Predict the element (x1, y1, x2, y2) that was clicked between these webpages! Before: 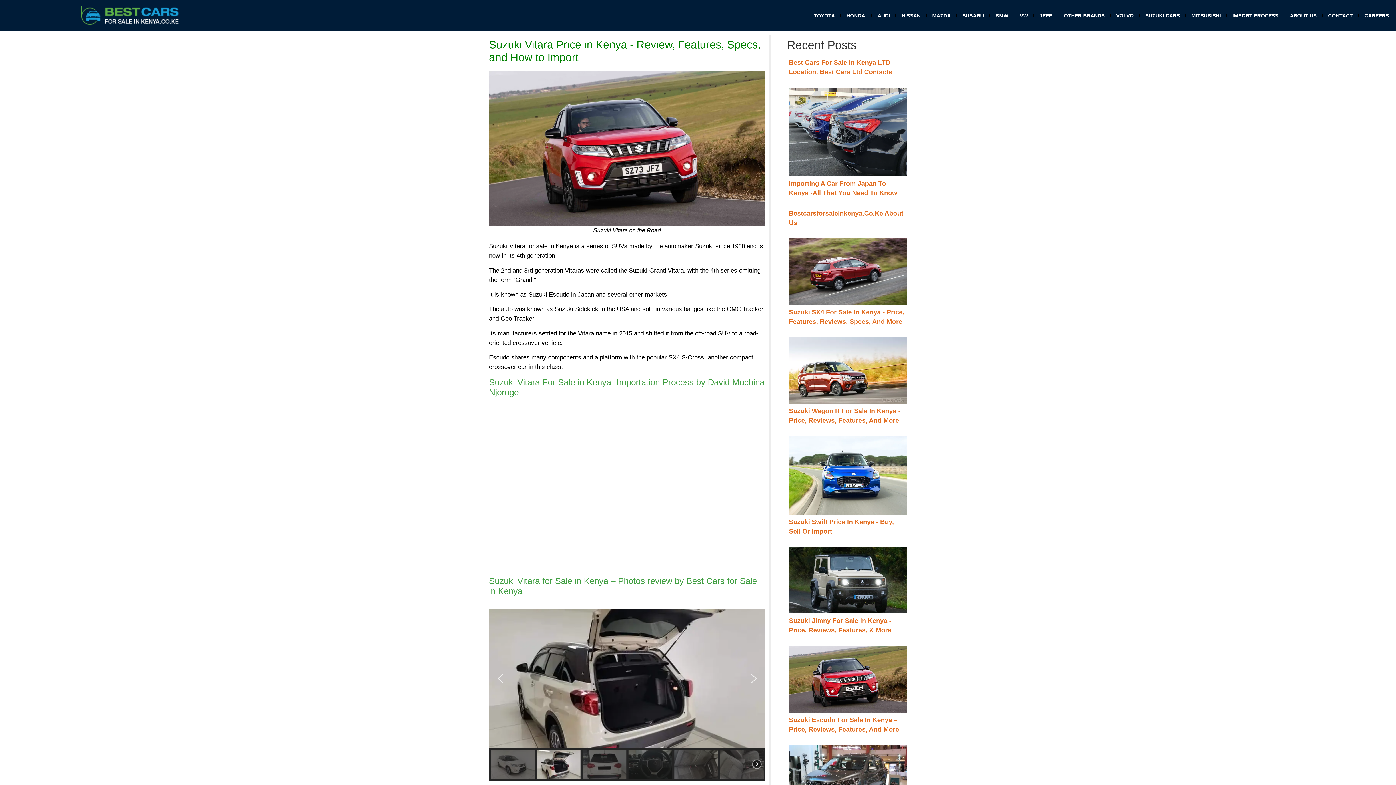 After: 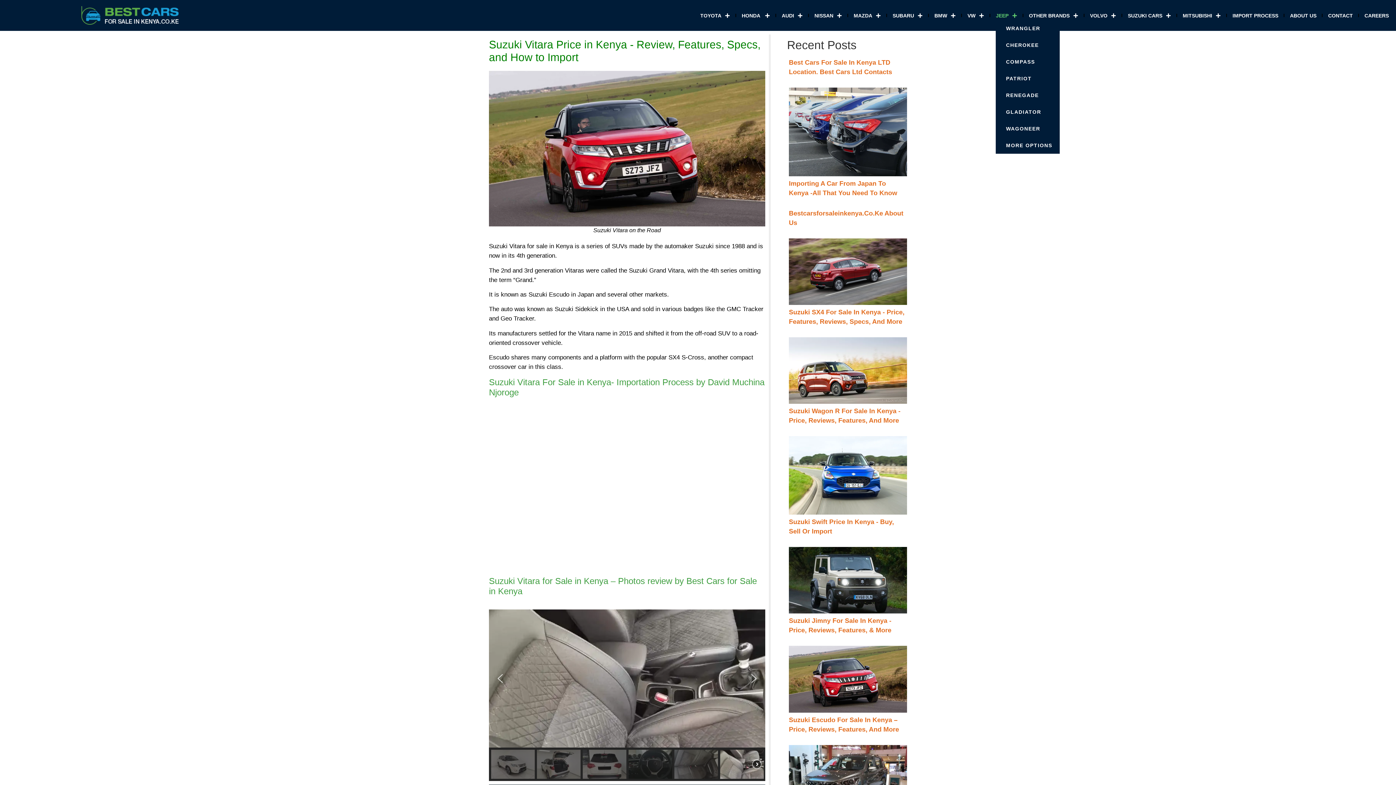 Action: bbox: (1039, 11, 1052, 19) label: JEEP